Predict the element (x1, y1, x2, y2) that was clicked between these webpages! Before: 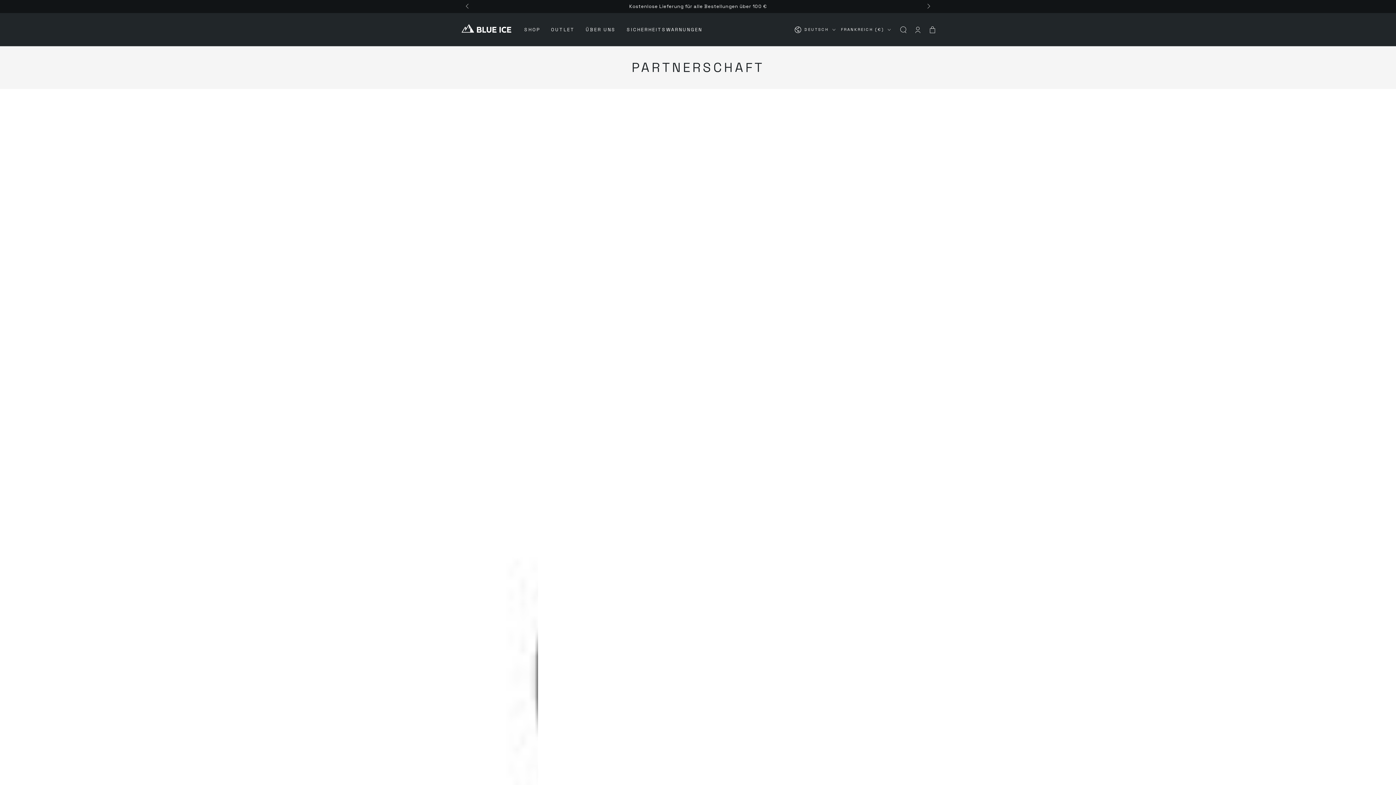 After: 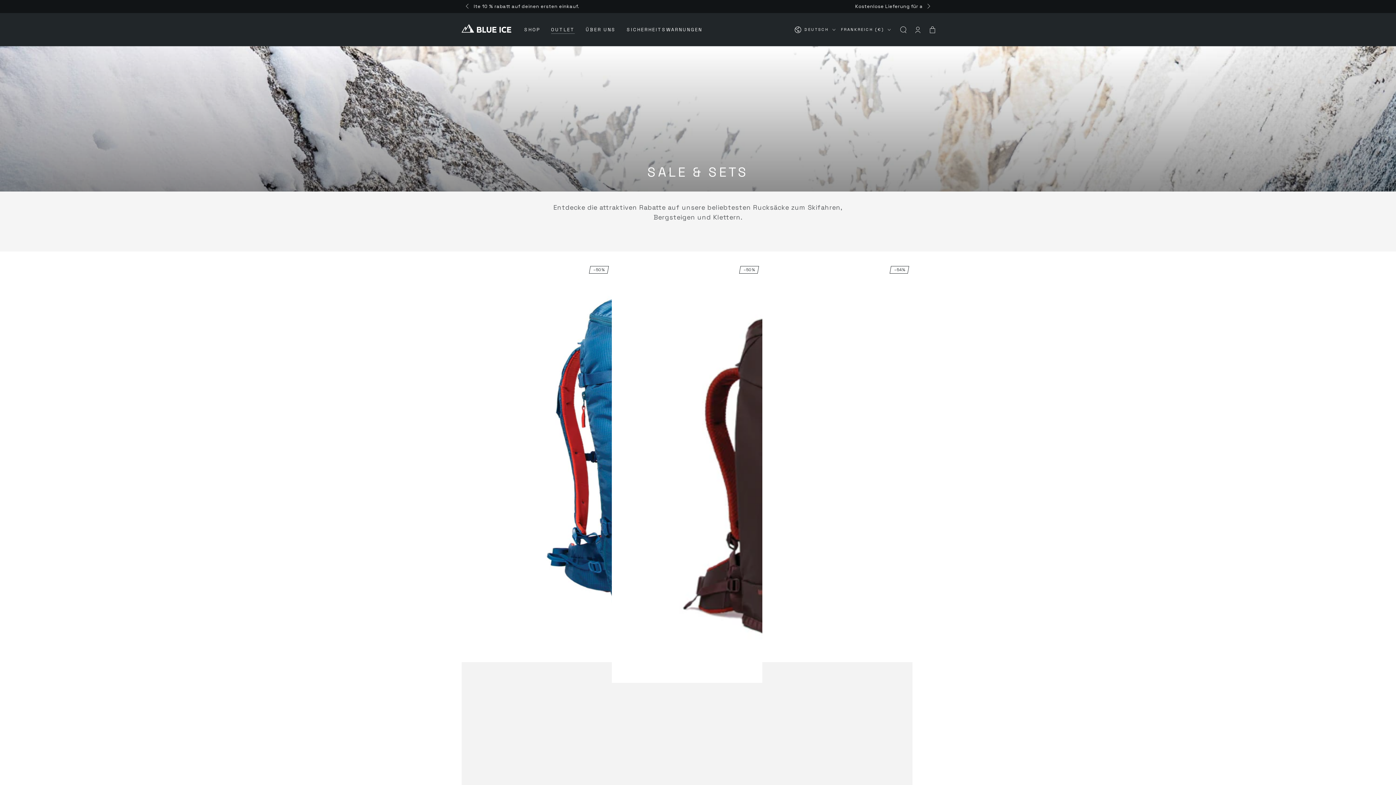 Action: bbox: (545, 21, 580, 38) label: OUTLET